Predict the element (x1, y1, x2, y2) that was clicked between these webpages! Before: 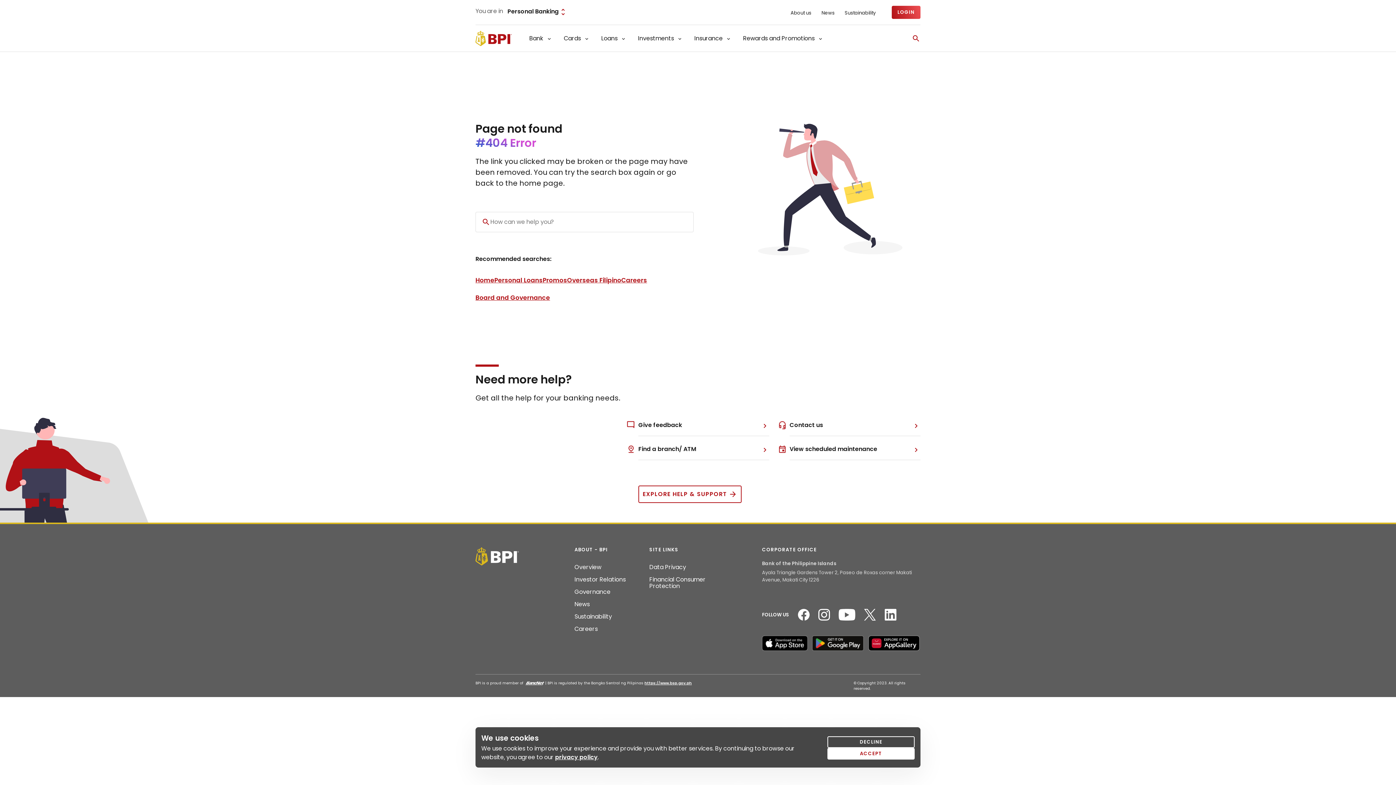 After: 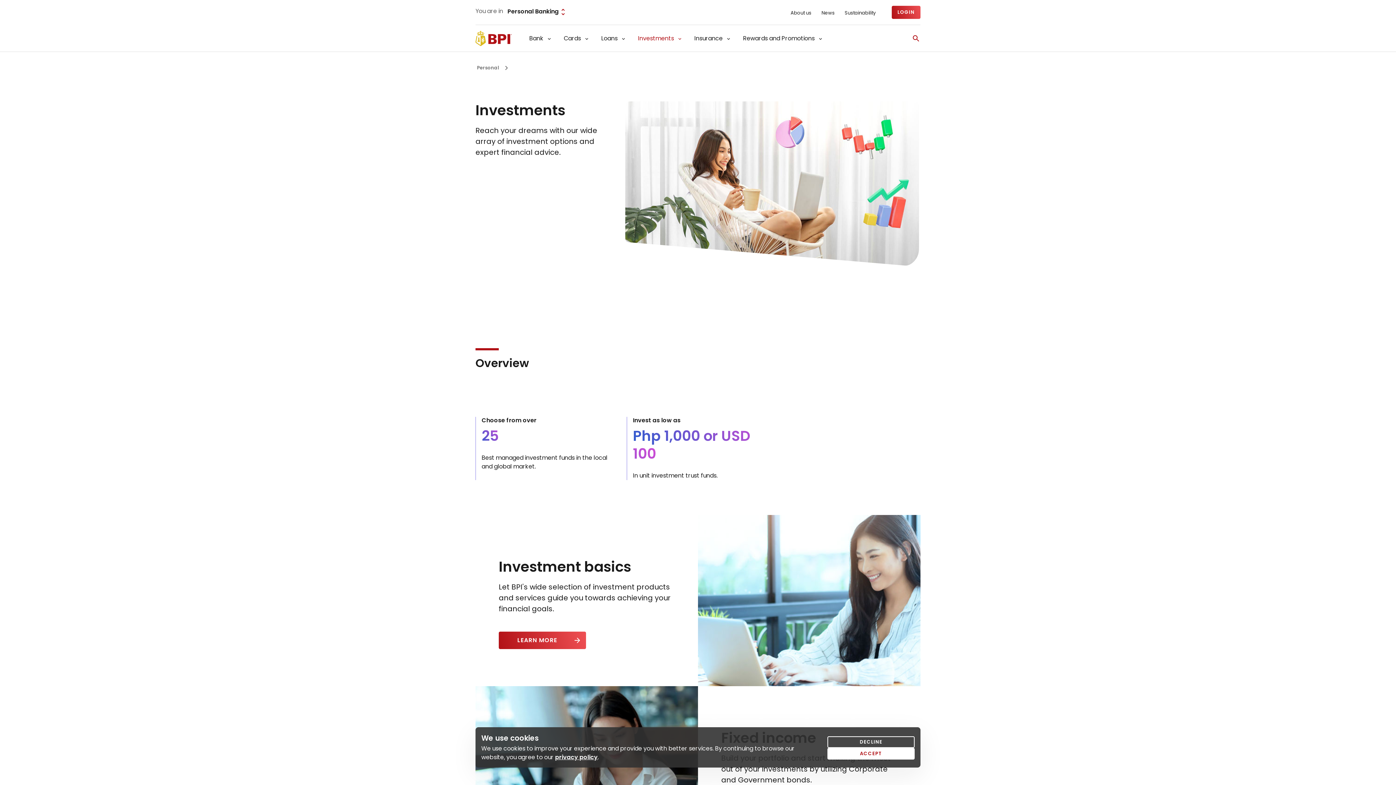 Action: bbox: (632, 25, 688, 52) label: Investments